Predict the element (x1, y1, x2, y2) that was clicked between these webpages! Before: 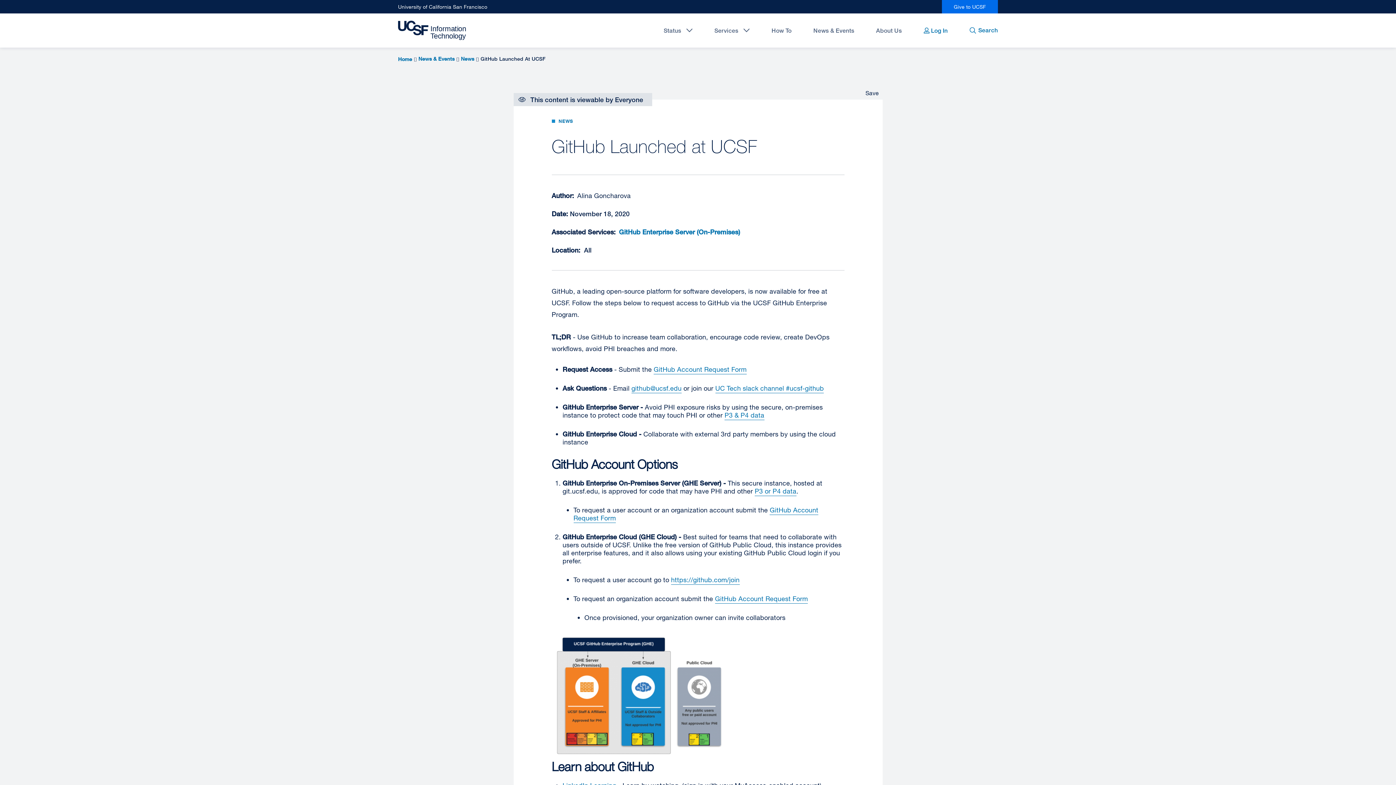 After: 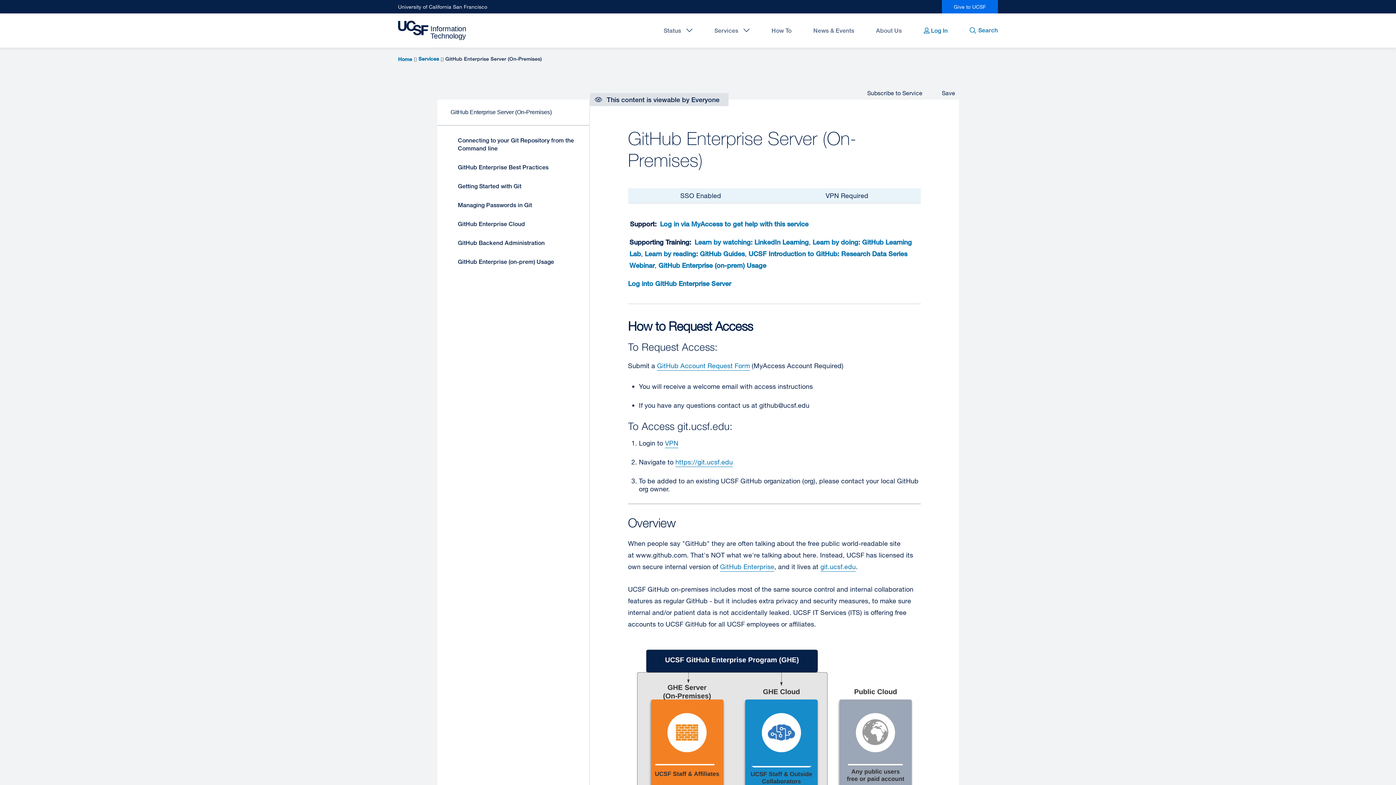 Action: bbox: (619, 228, 740, 236) label: GitHub Enterprise Server (On-Premises)